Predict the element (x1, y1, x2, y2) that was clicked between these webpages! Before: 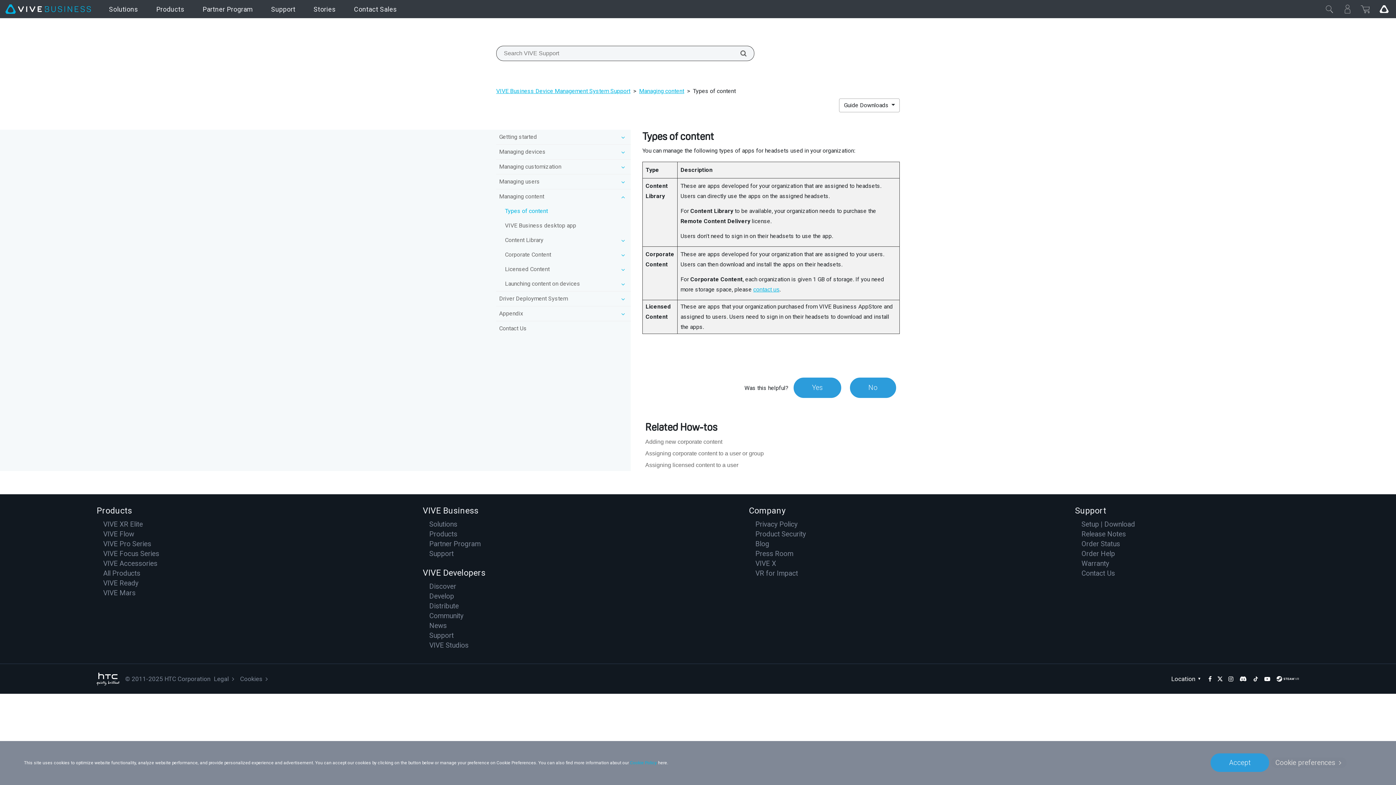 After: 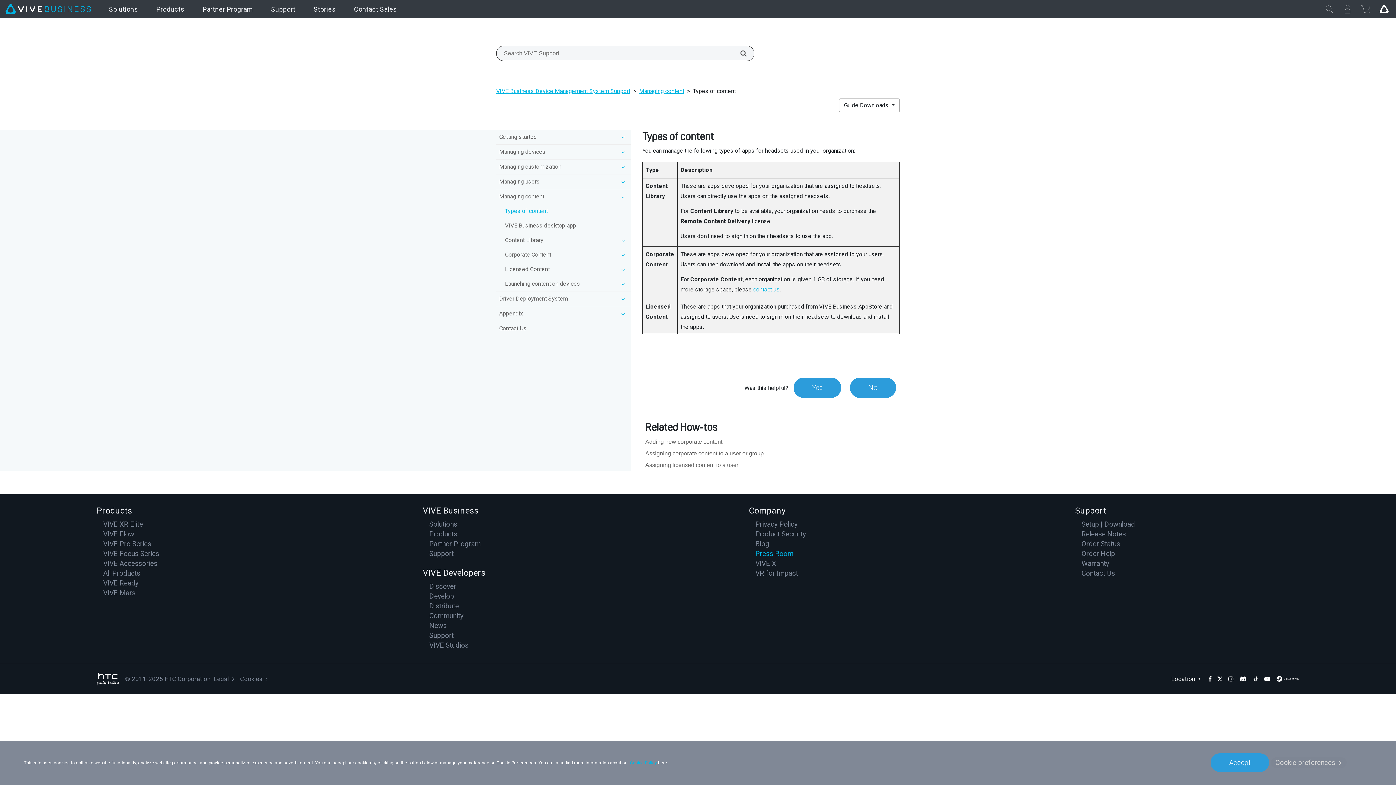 Action: label: Press Room bbox: (755, 549, 793, 558)